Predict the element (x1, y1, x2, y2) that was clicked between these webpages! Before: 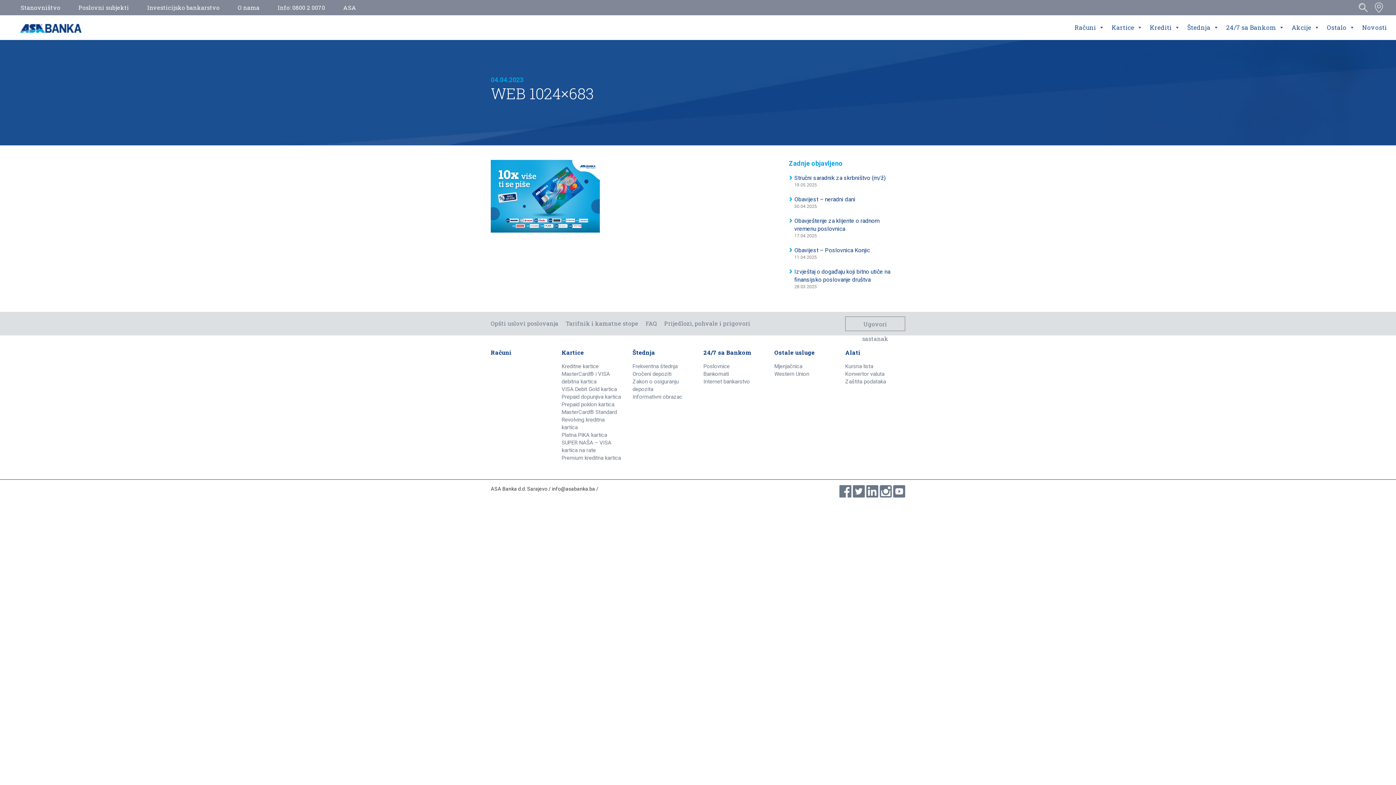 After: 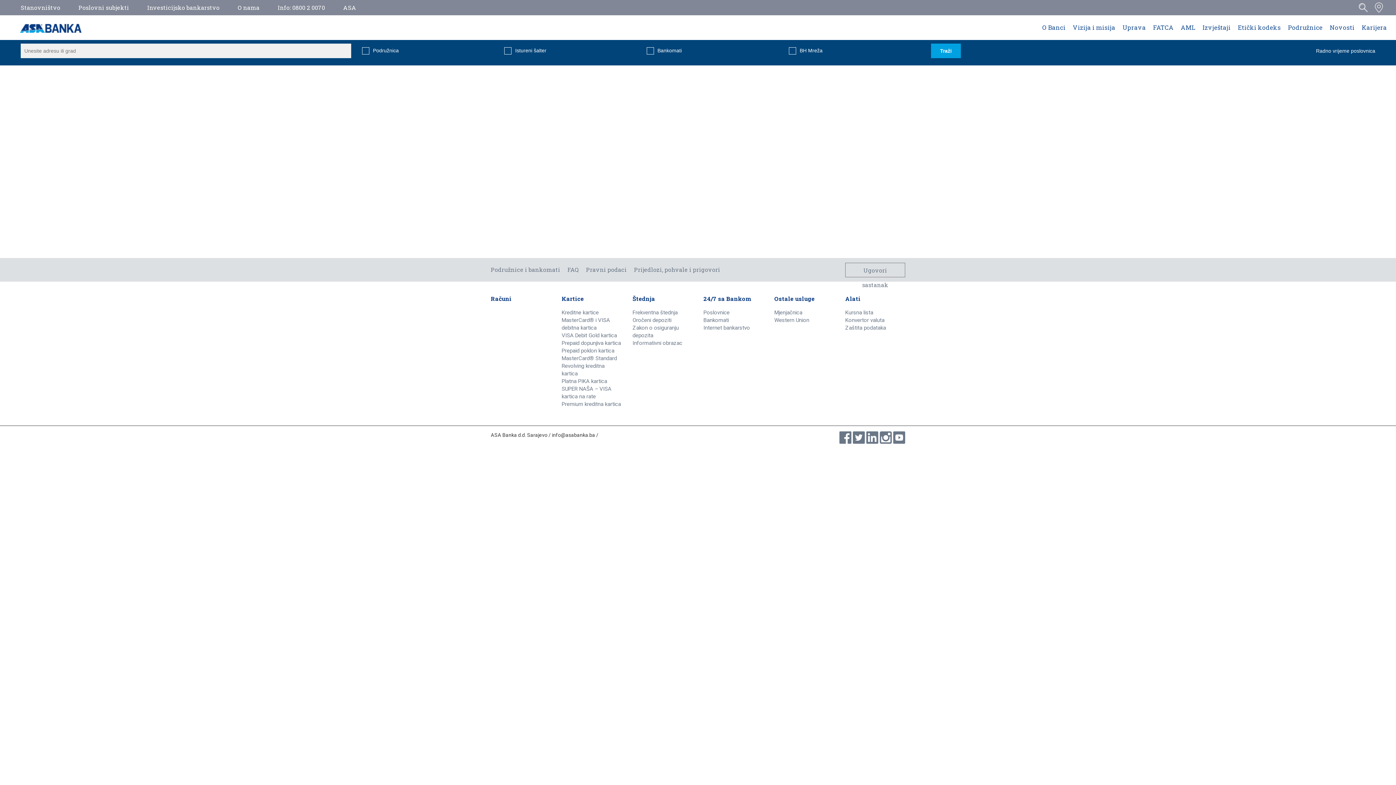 Action: bbox: (703, 370, 763, 378) label: Bankomati